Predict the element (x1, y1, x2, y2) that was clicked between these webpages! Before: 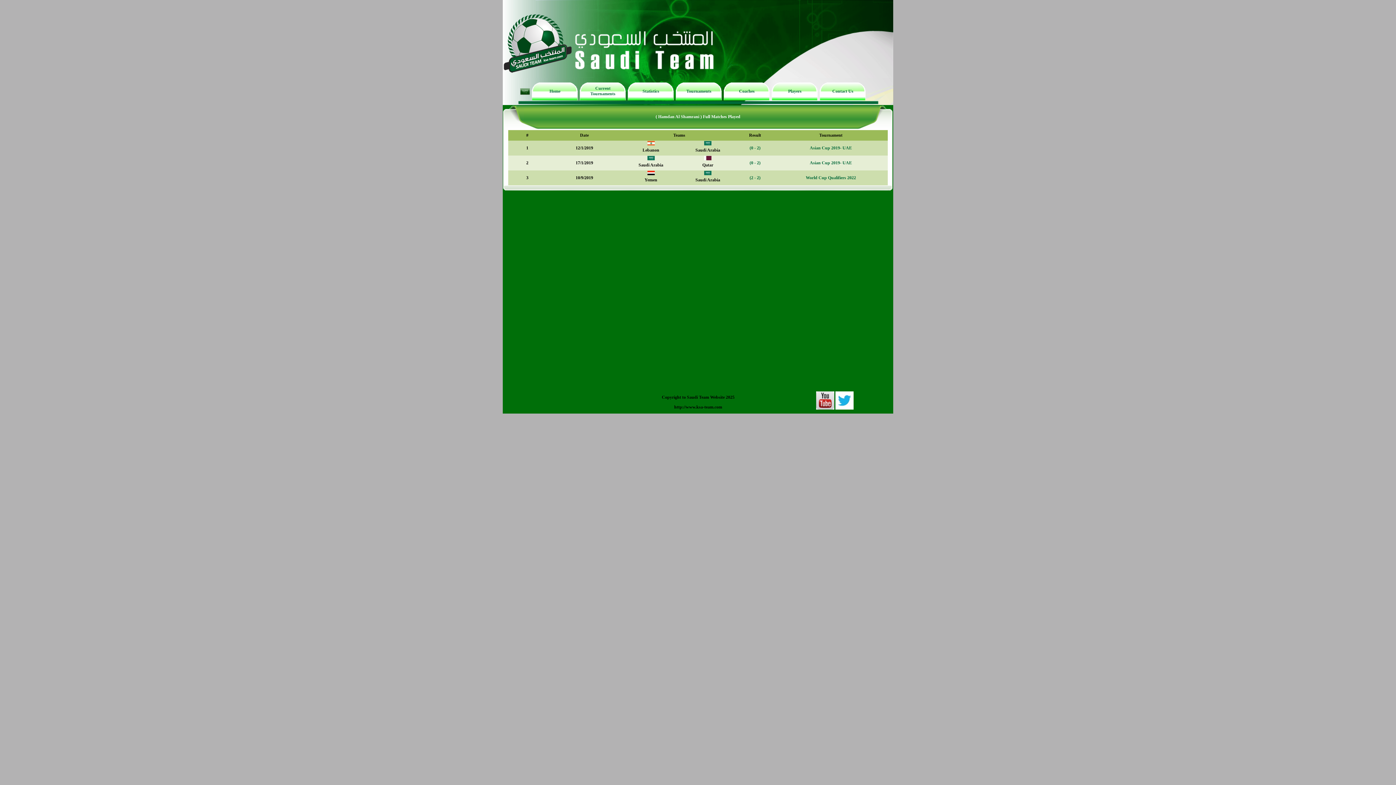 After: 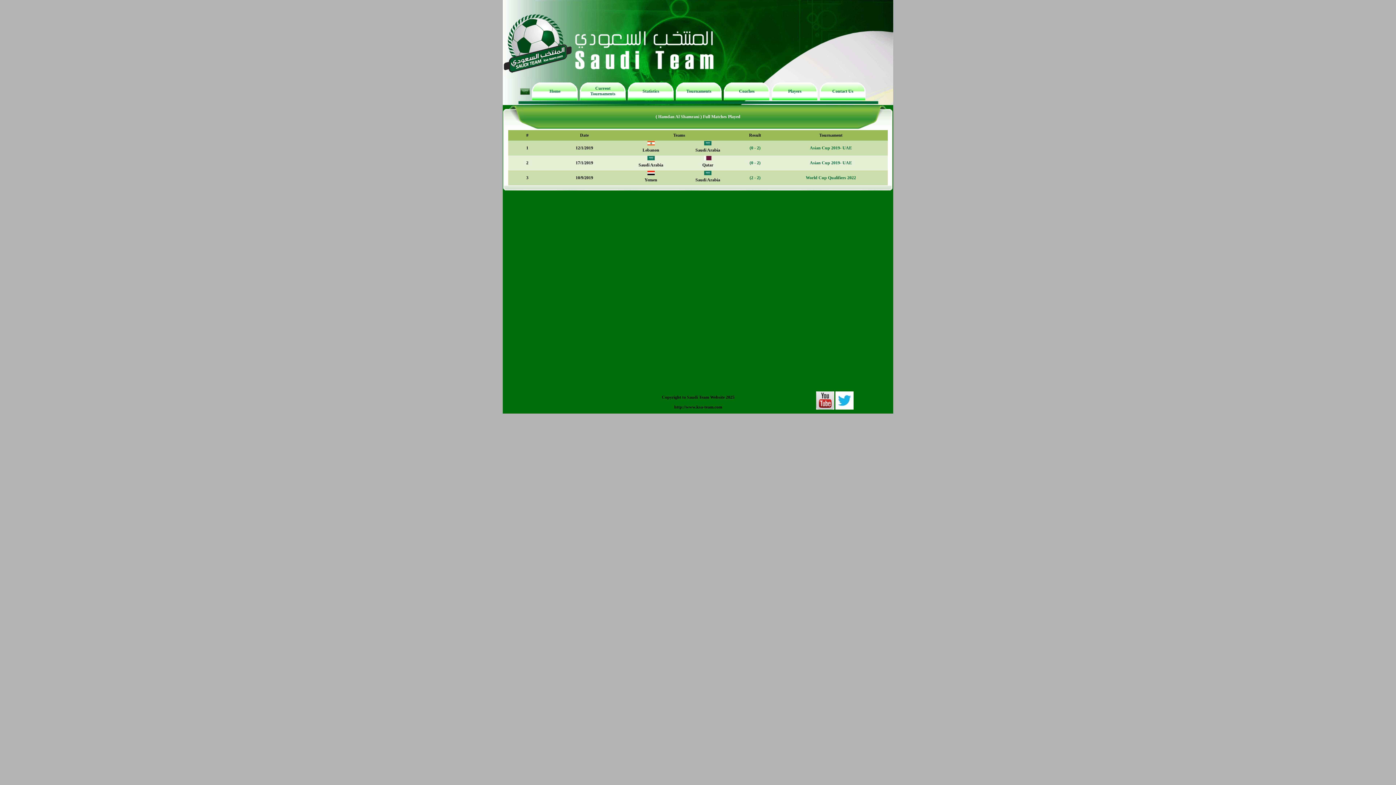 Action: bbox: (816, 405, 834, 410)